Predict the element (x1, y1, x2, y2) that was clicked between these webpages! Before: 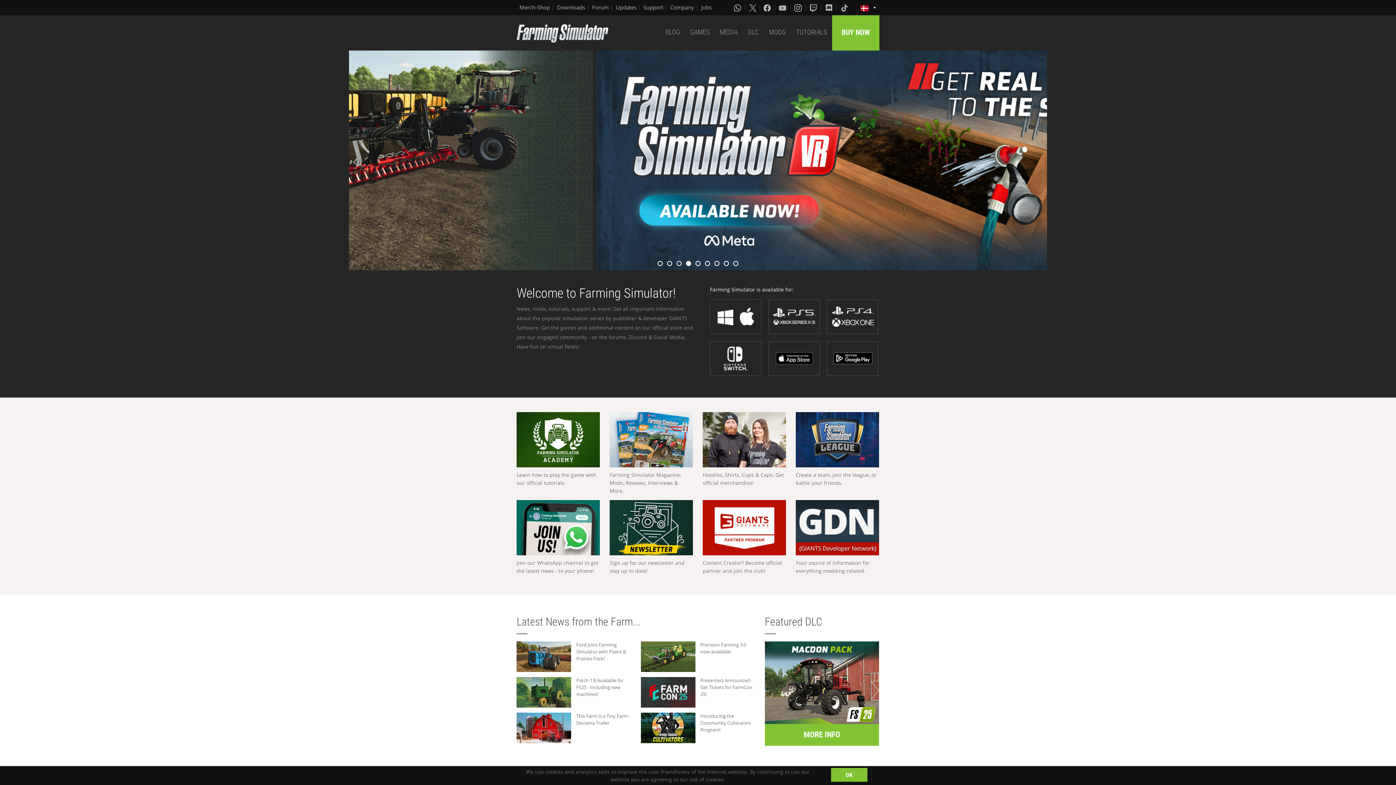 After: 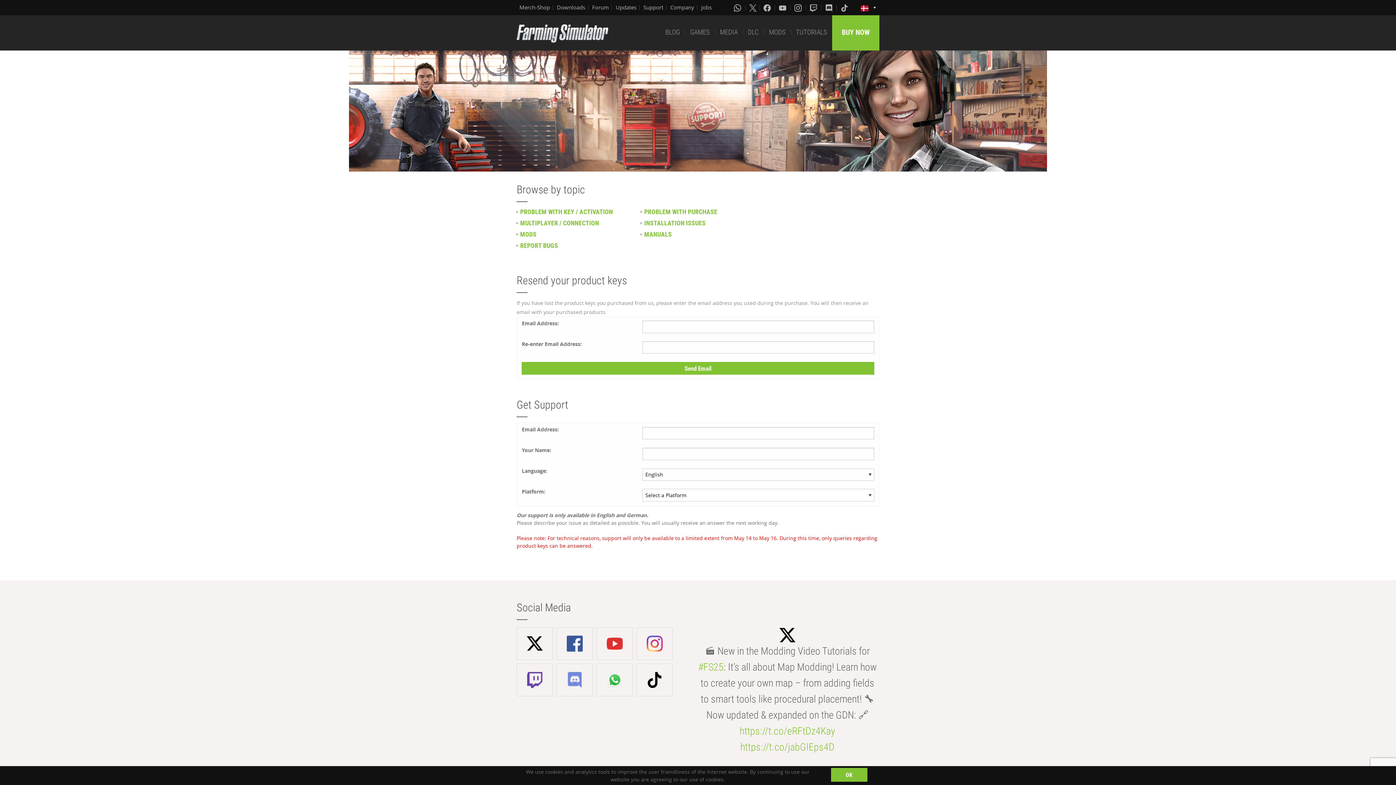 Action: bbox: (643, 3, 663, 11) label: Support